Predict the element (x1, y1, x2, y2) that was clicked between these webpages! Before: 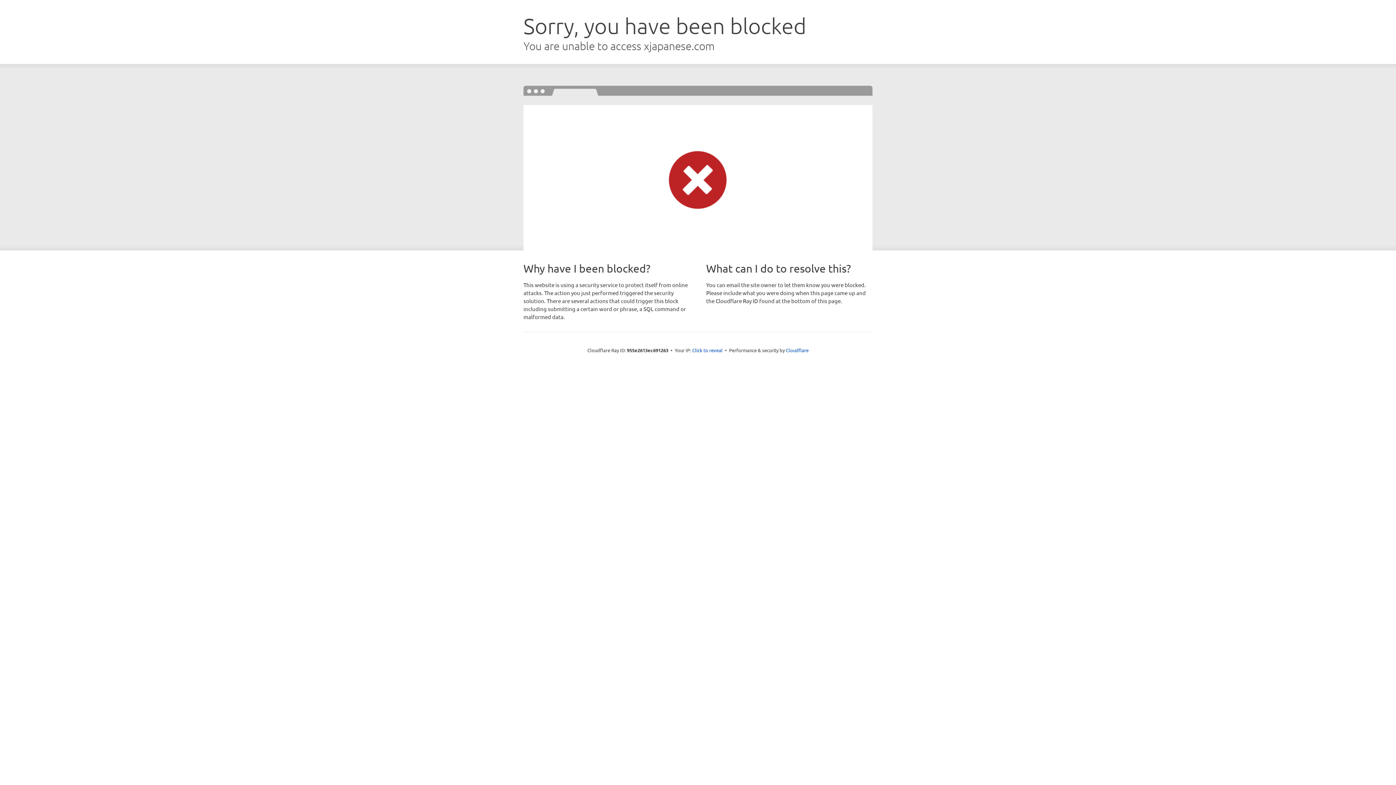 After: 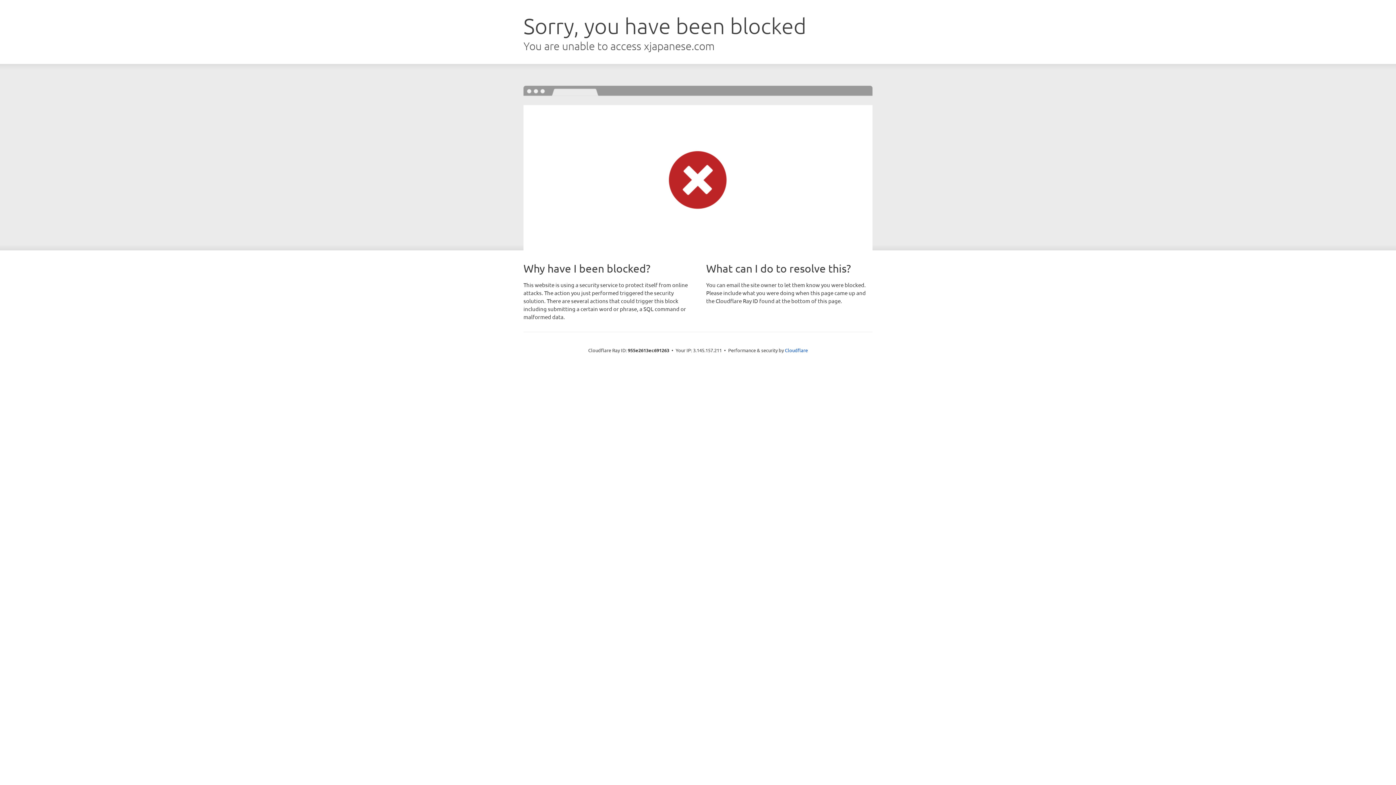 Action: label: Click to reveal bbox: (692, 346, 722, 353)